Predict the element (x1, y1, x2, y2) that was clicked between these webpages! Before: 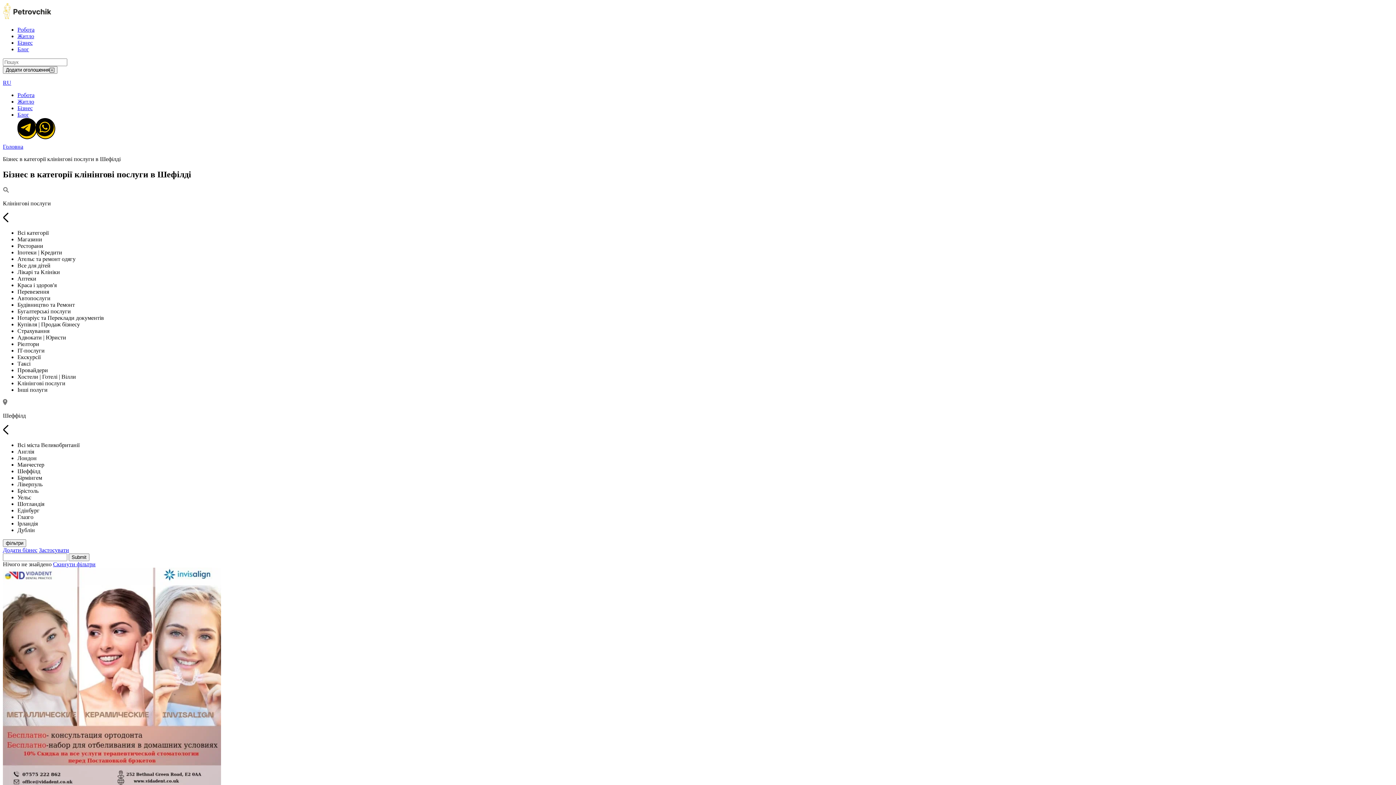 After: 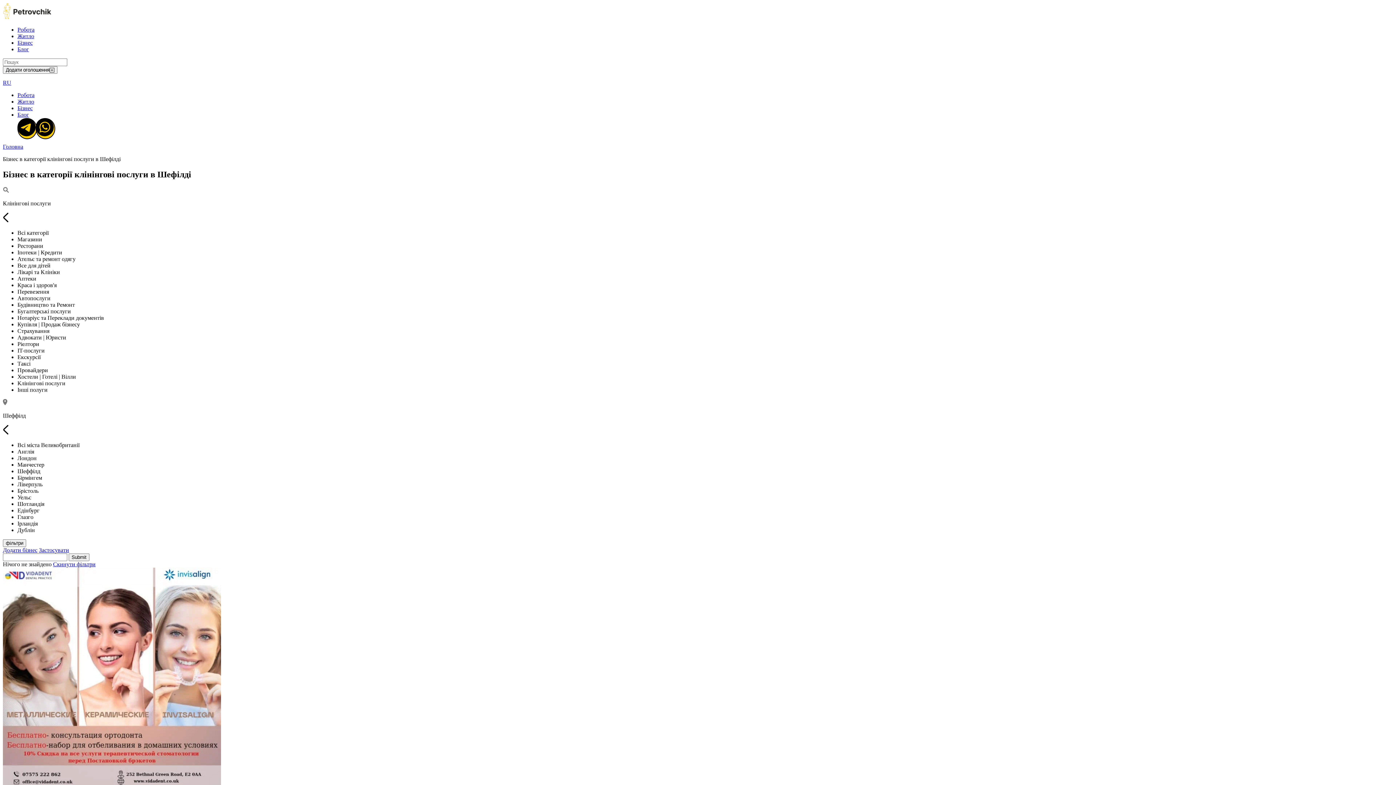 Action: bbox: (38, 547, 69, 553) label: Застосувати